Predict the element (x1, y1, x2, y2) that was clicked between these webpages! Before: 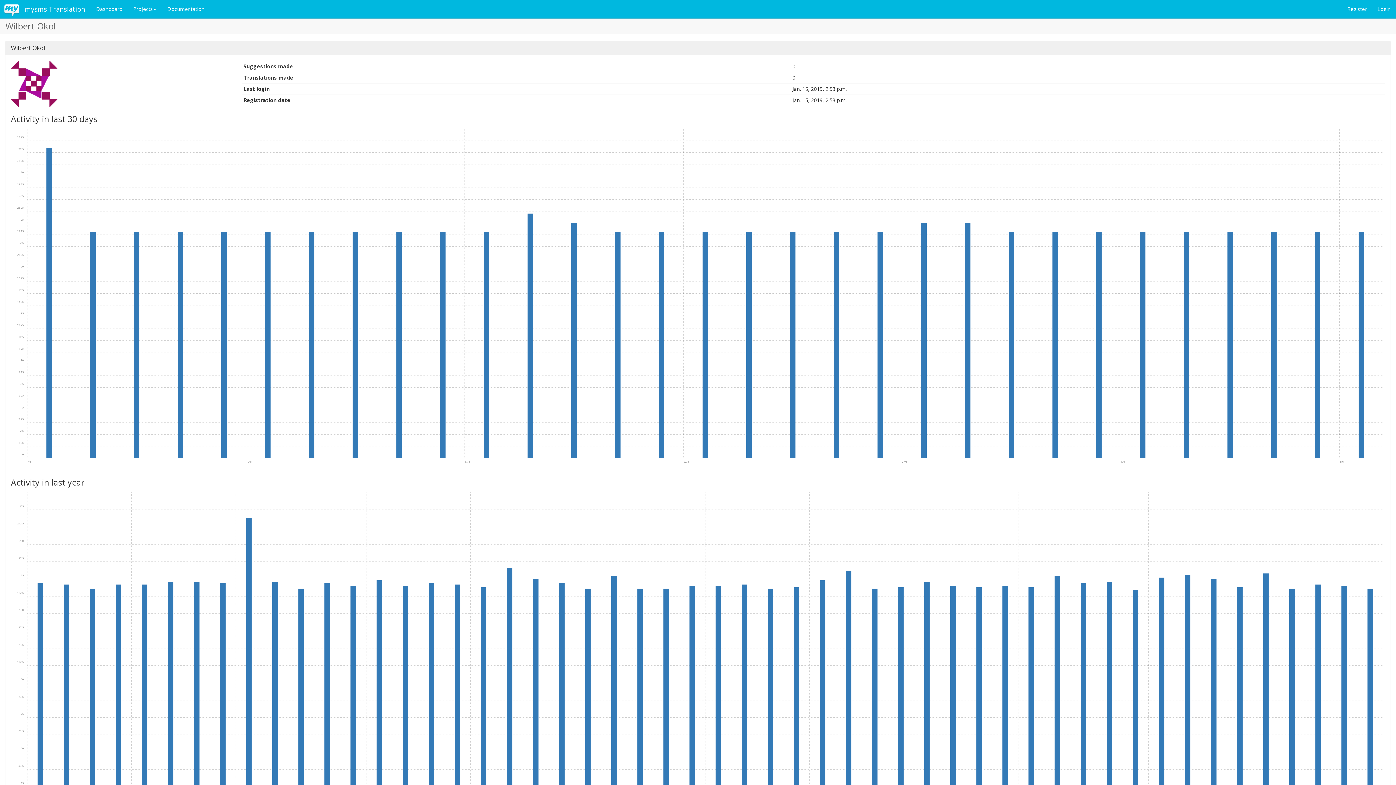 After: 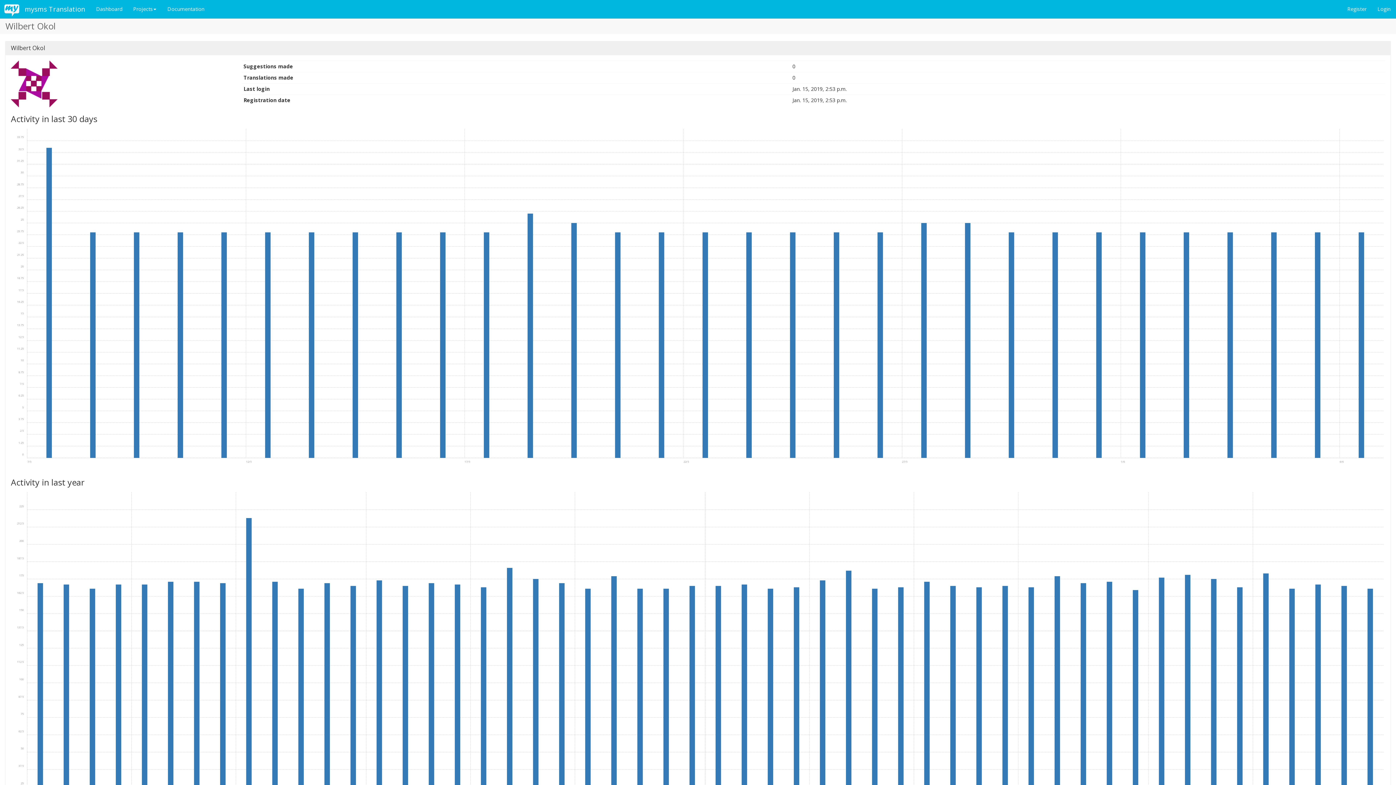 Action: bbox: (5, 20, 55, 32) label: Wilbert Okol